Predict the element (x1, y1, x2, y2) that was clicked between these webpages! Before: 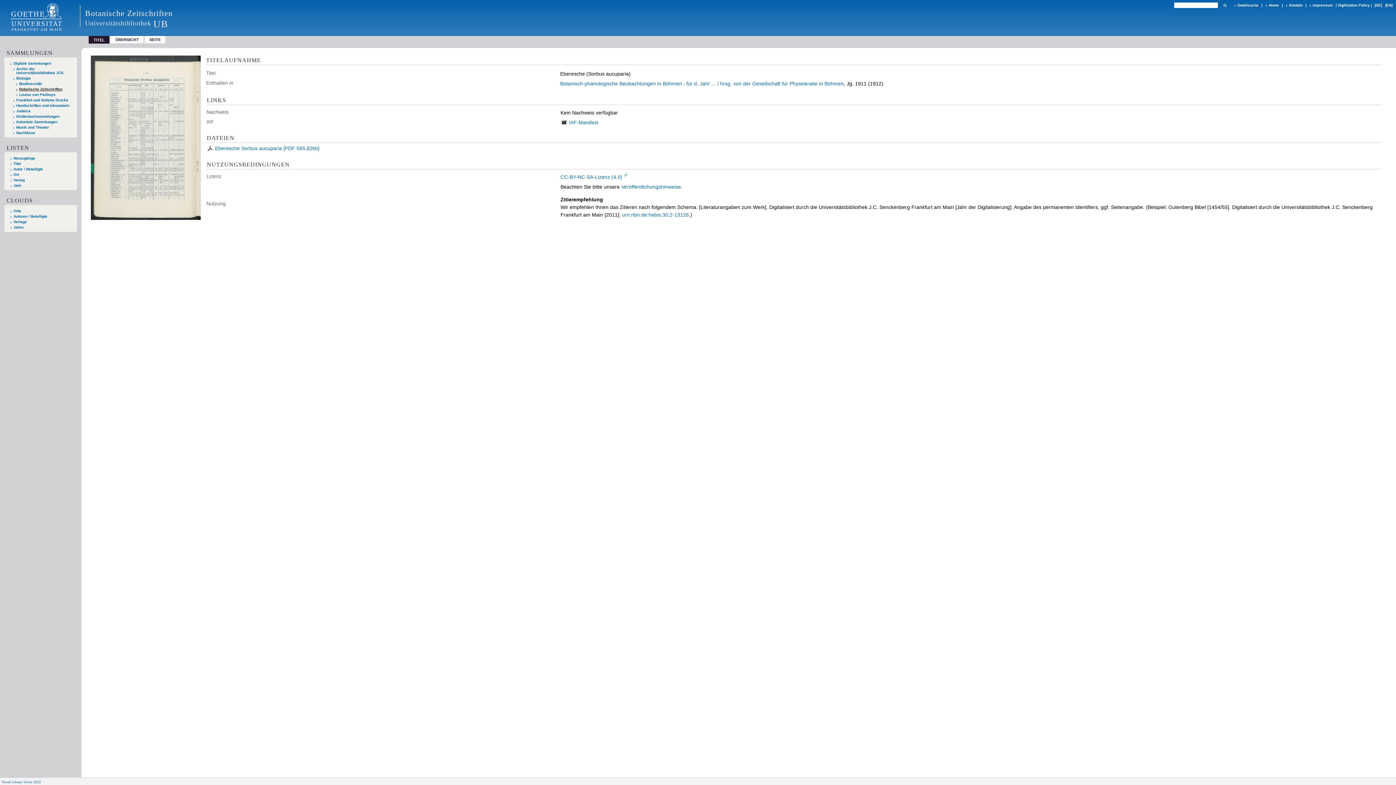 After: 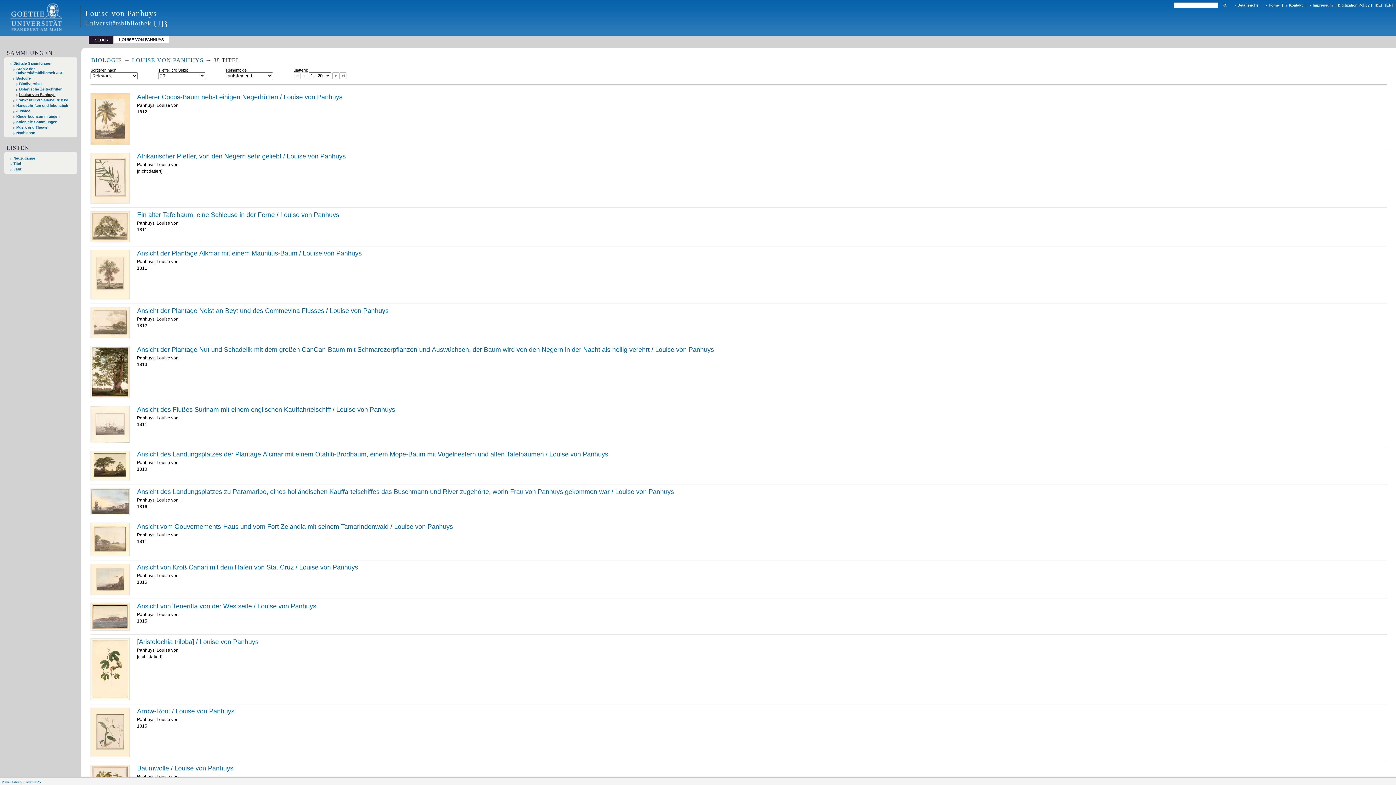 Action: bbox: (16, 92, 70, 96) label: Louise von Panhuys